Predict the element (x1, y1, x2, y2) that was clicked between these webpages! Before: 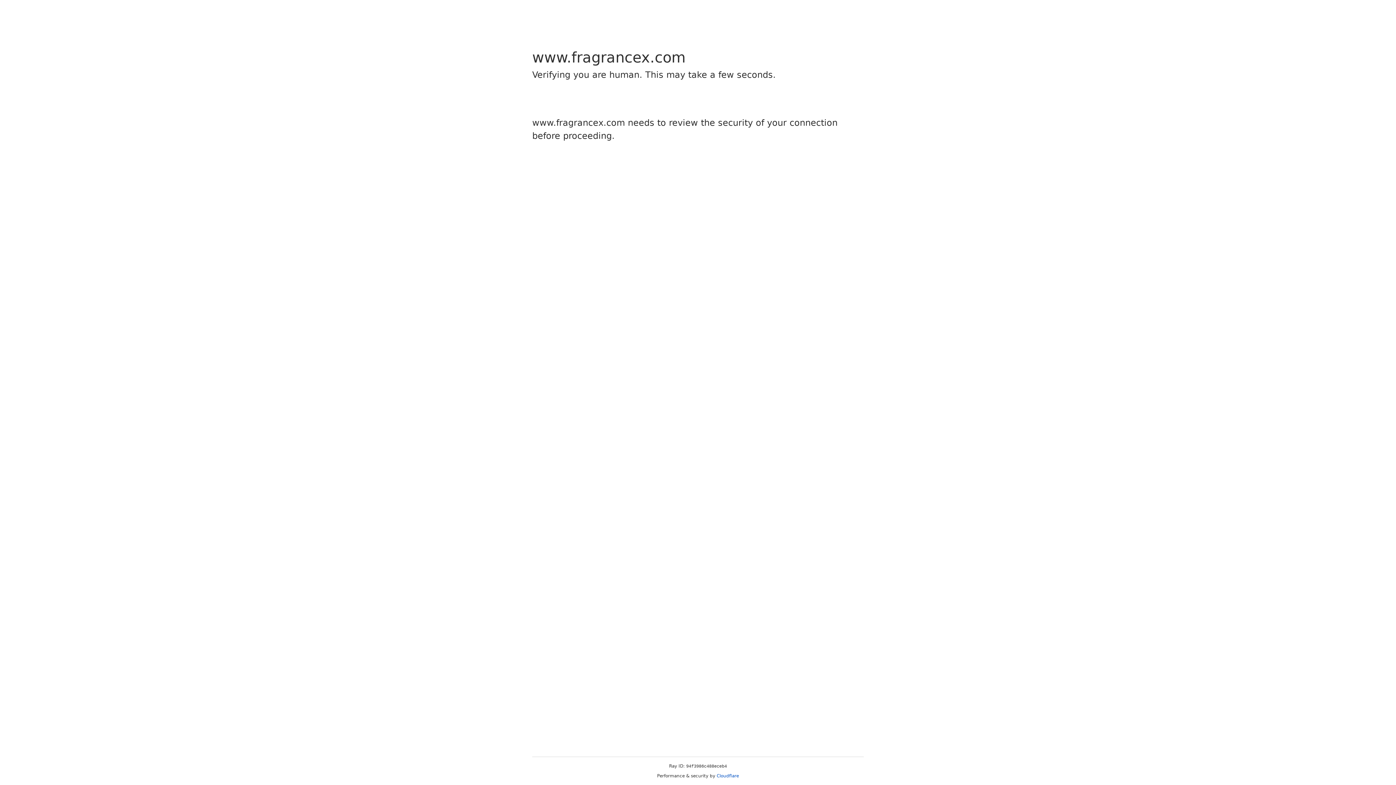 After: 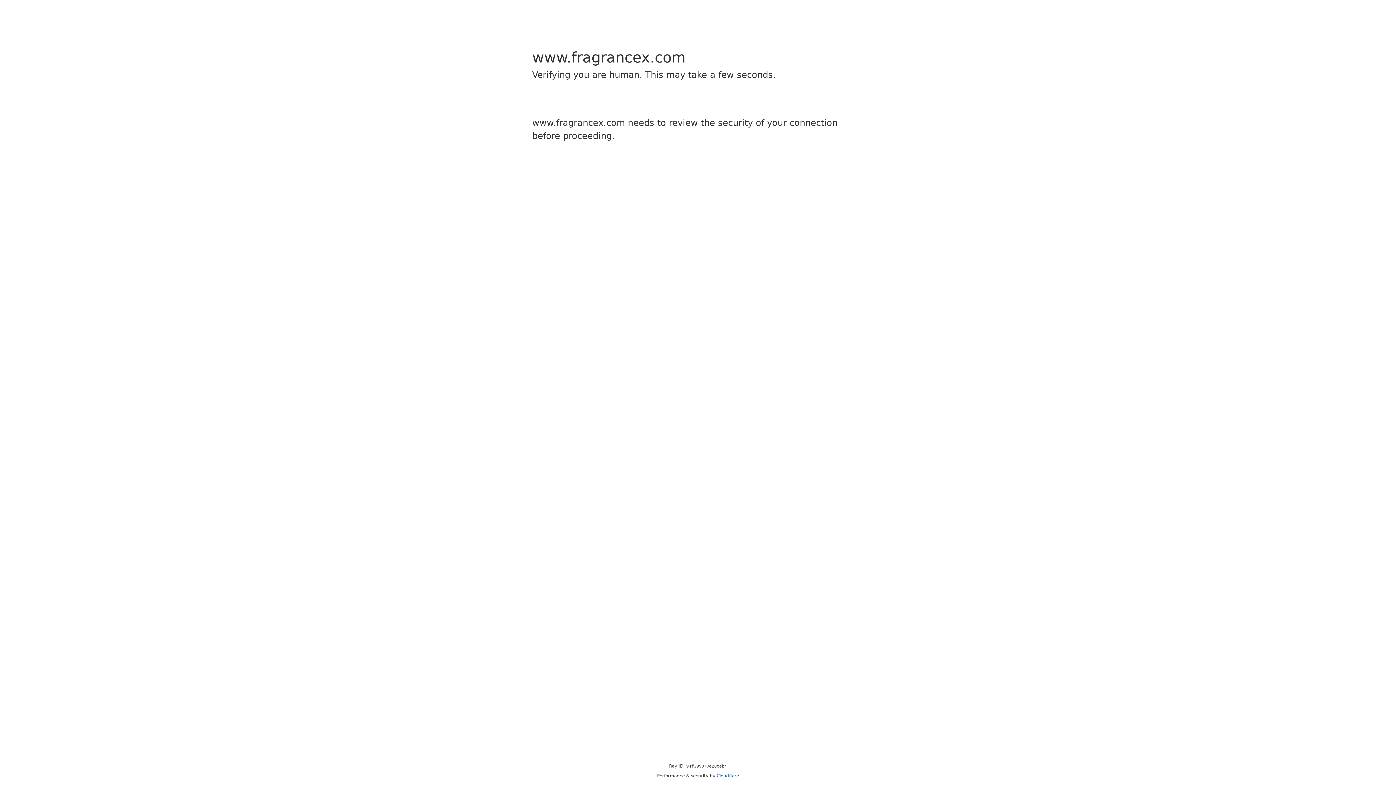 Action: label: Cloudflare bbox: (716, 773, 739, 778)